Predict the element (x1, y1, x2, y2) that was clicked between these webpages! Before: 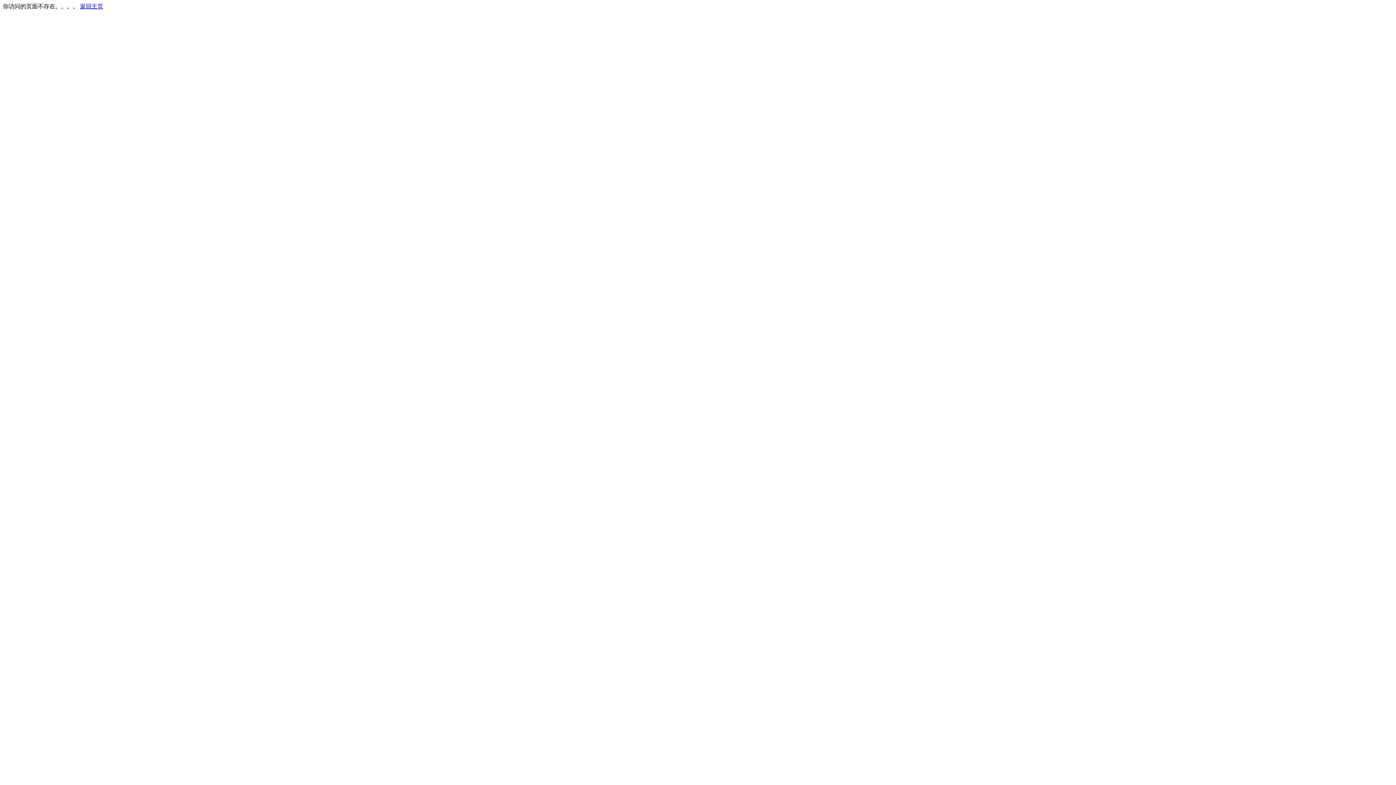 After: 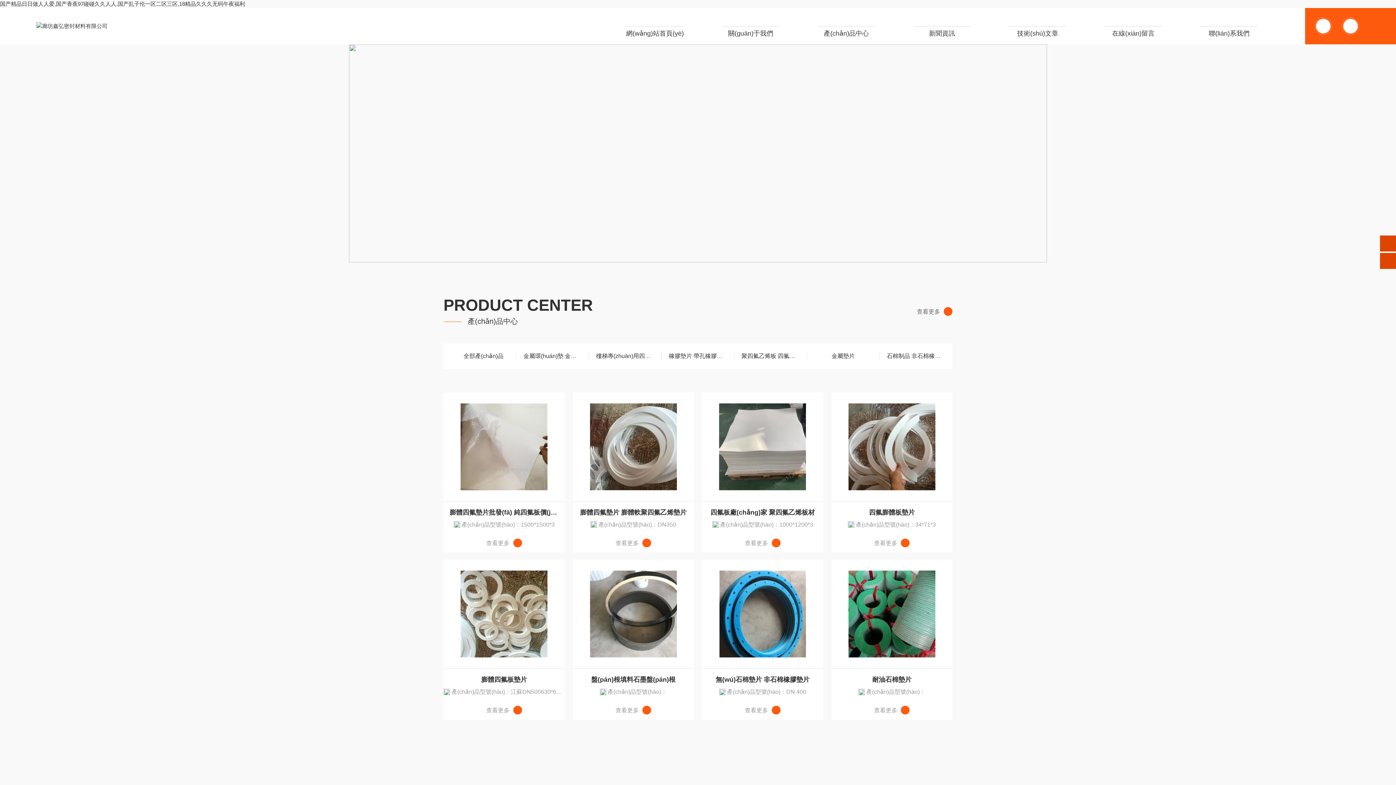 Action: bbox: (80, 3, 103, 9) label: 返回主页